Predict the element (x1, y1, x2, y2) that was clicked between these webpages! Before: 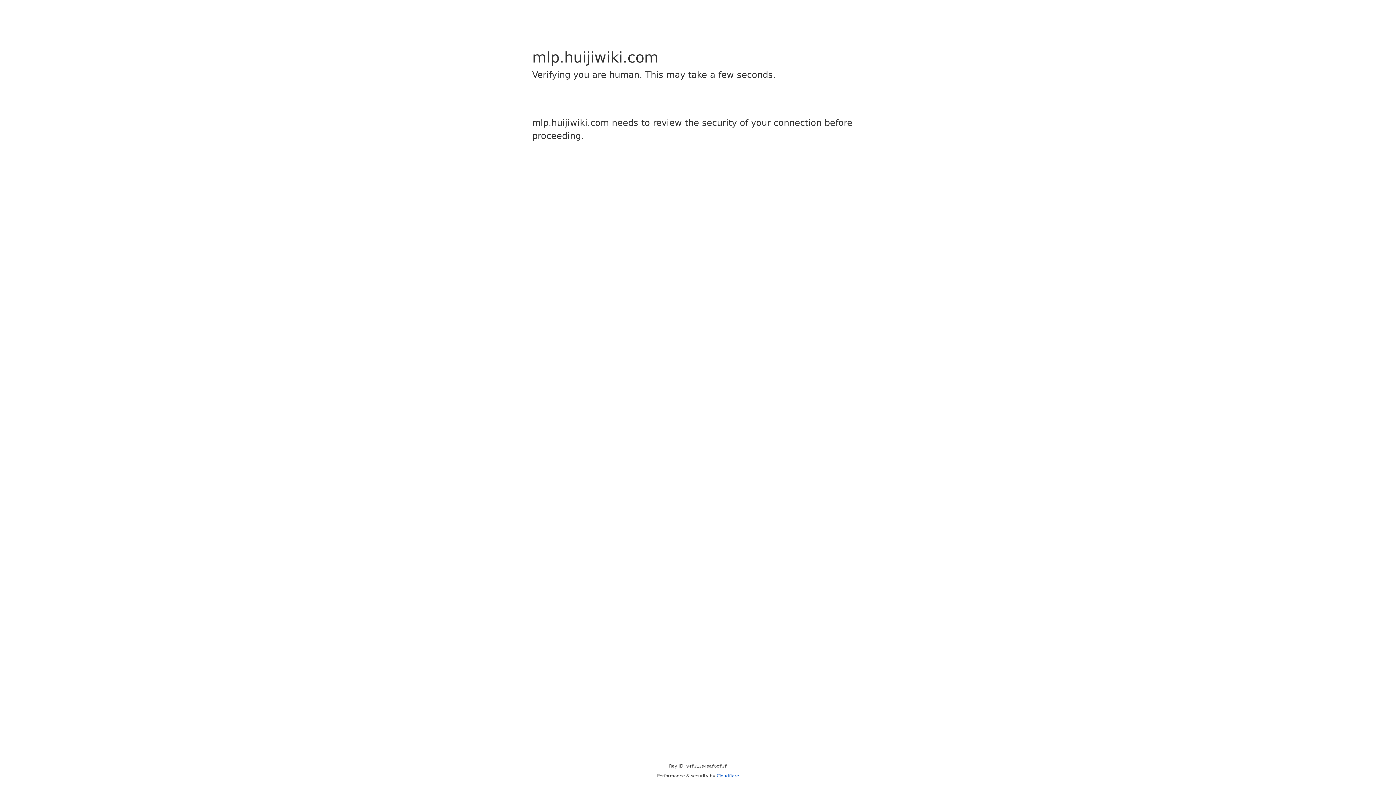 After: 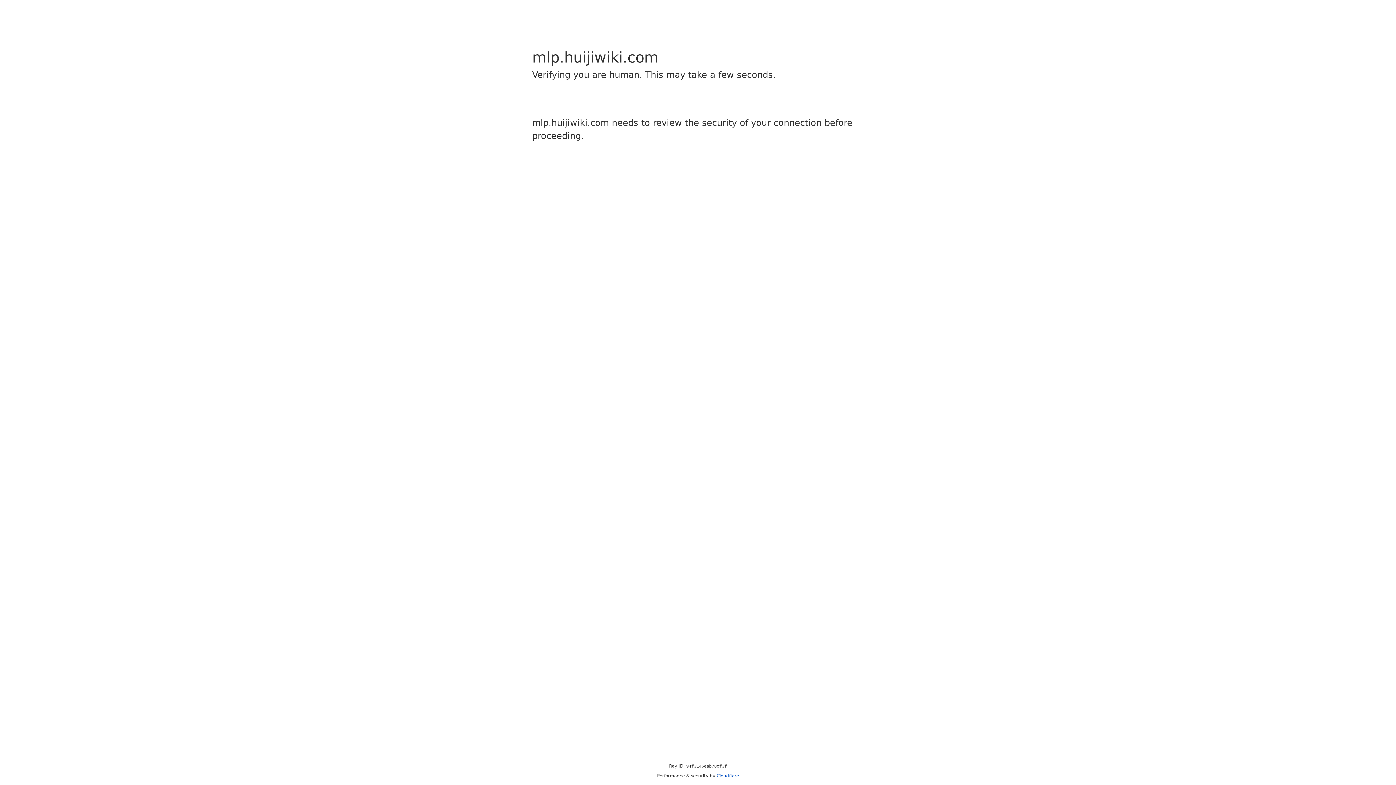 Action: label: Cloudflare bbox: (716, 773, 739, 778)